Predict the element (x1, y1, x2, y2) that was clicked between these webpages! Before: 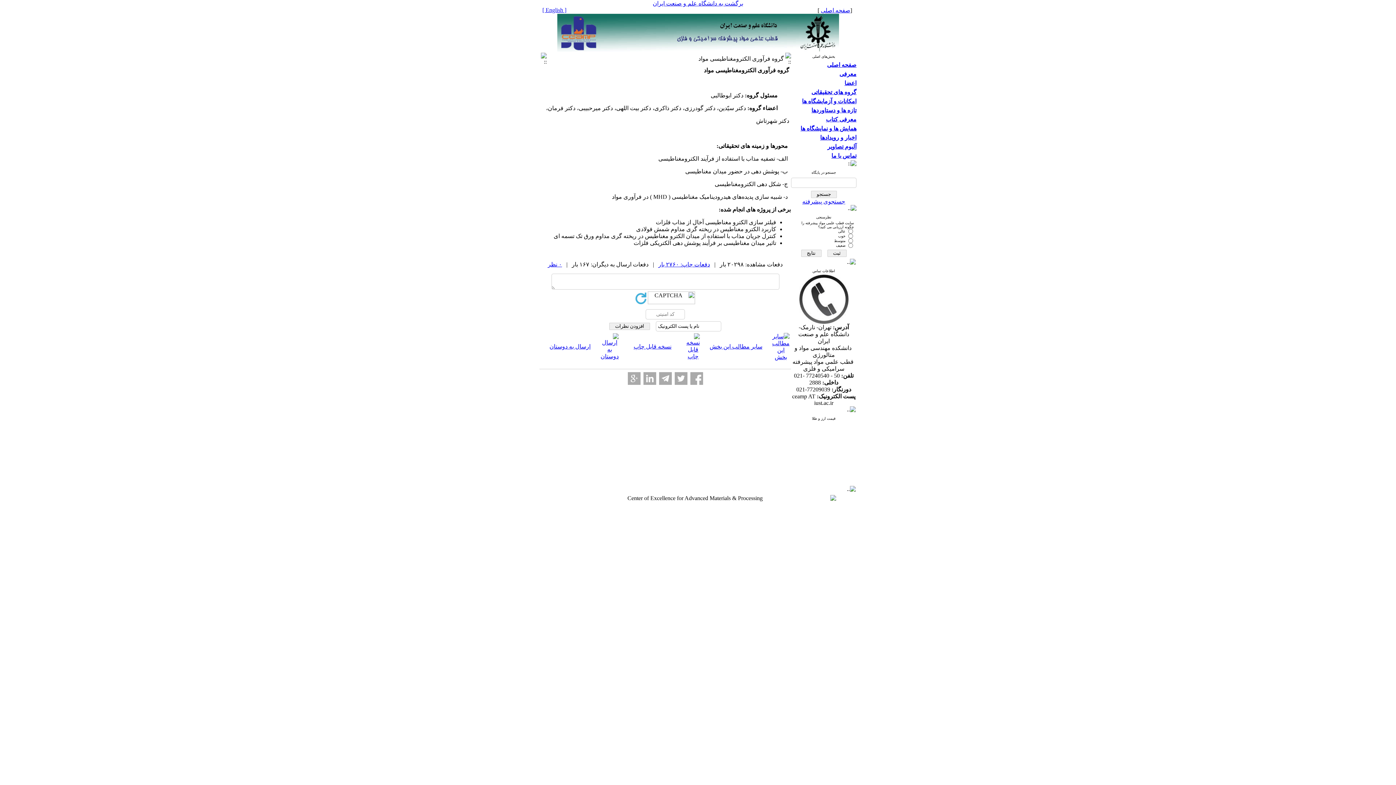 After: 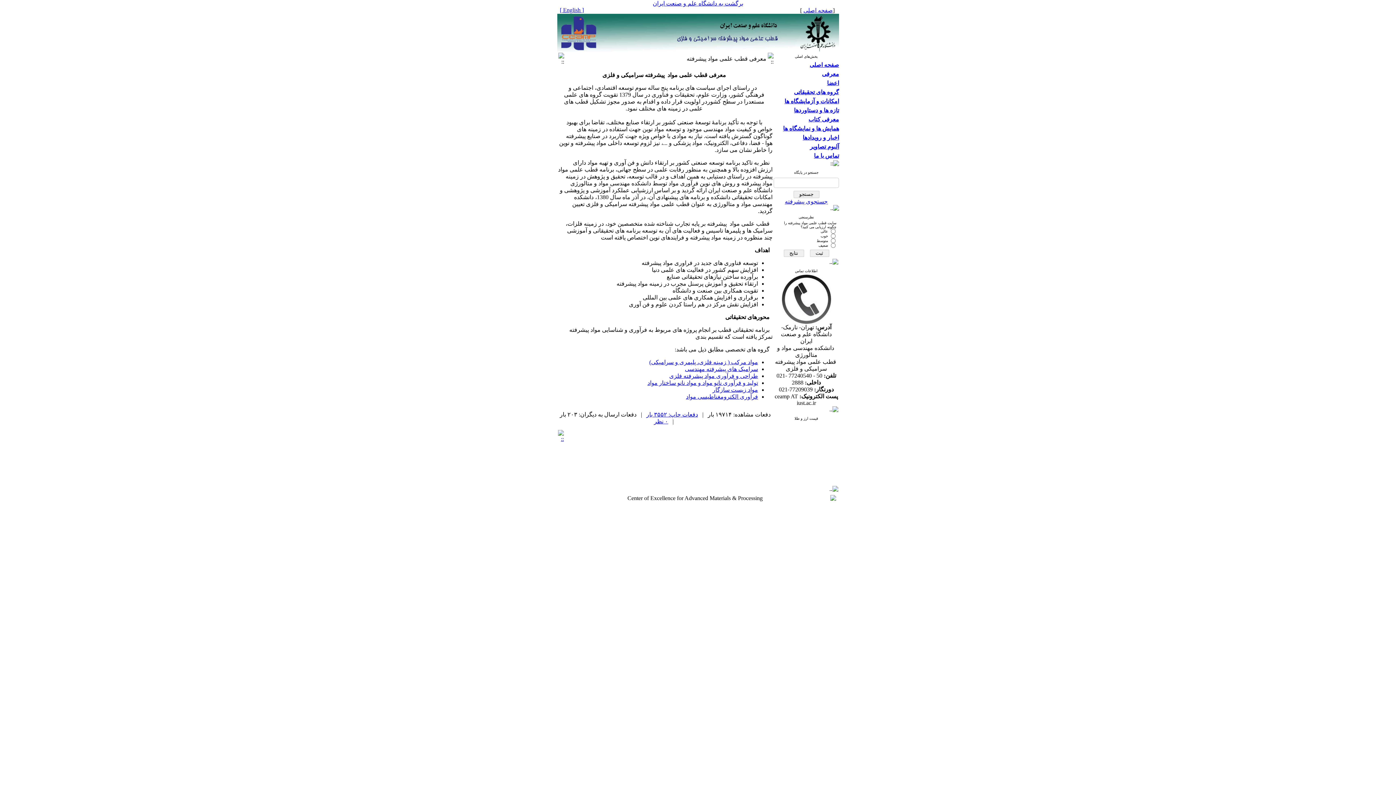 Action: bbox: (839, 70, 856, 77) label: معرفی